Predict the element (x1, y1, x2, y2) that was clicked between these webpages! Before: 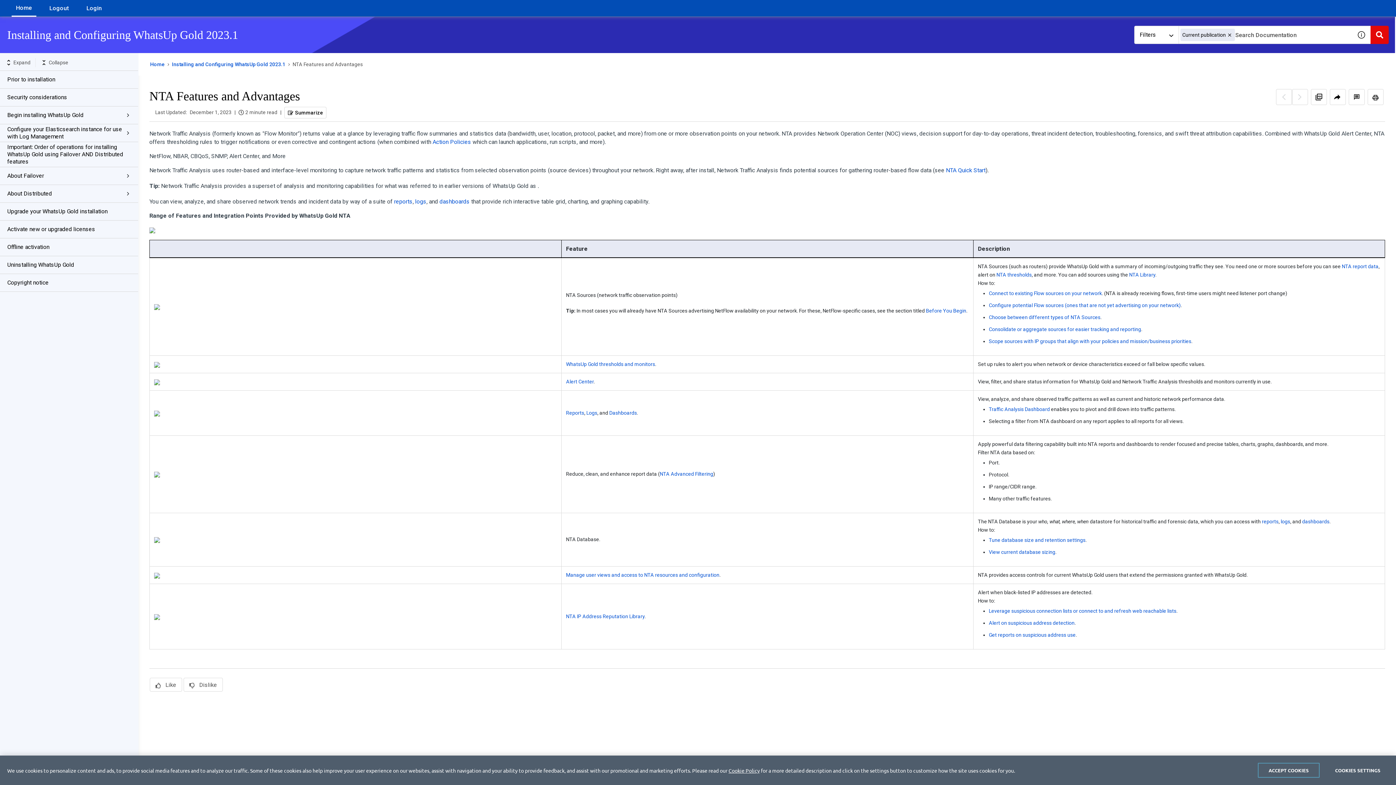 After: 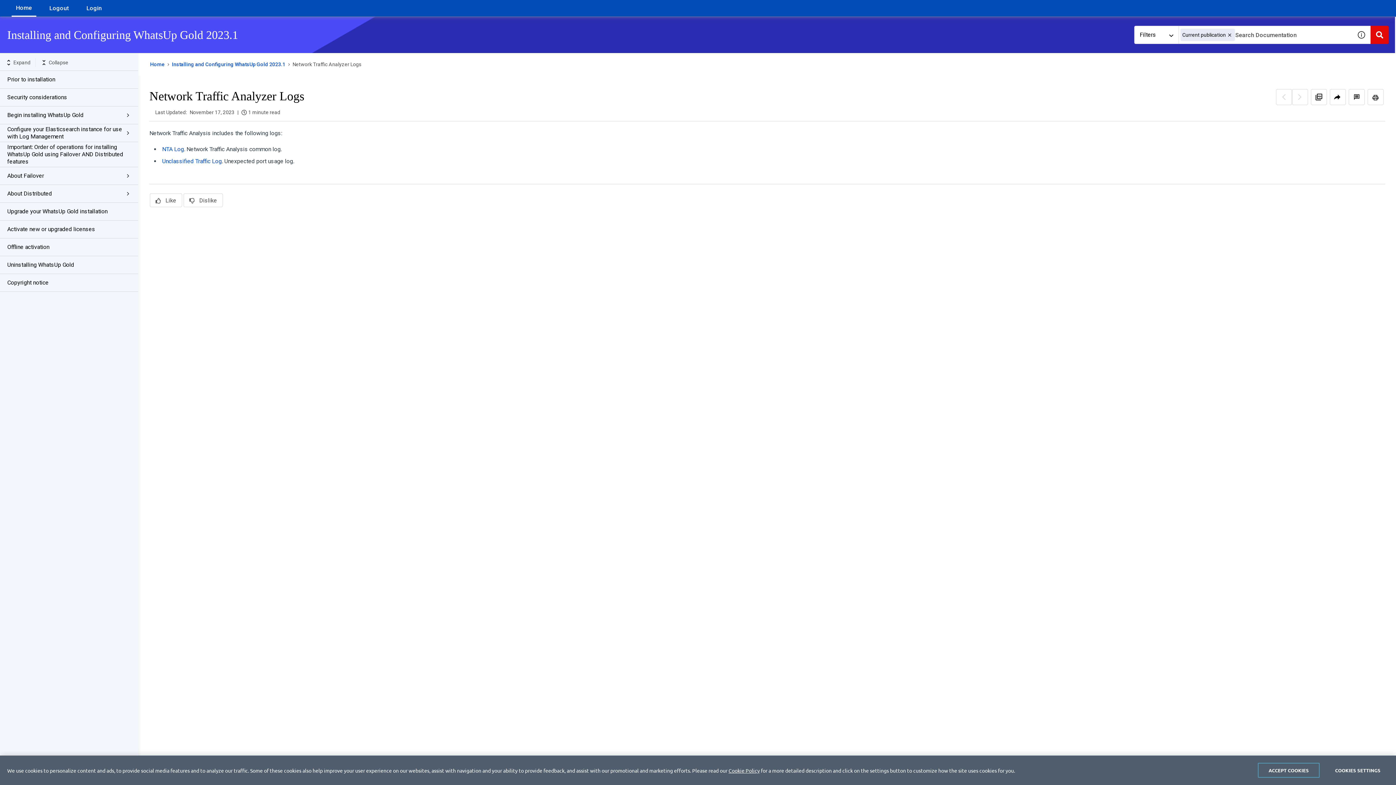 Action: bbox: (415, 198, 426, 205) label: logs